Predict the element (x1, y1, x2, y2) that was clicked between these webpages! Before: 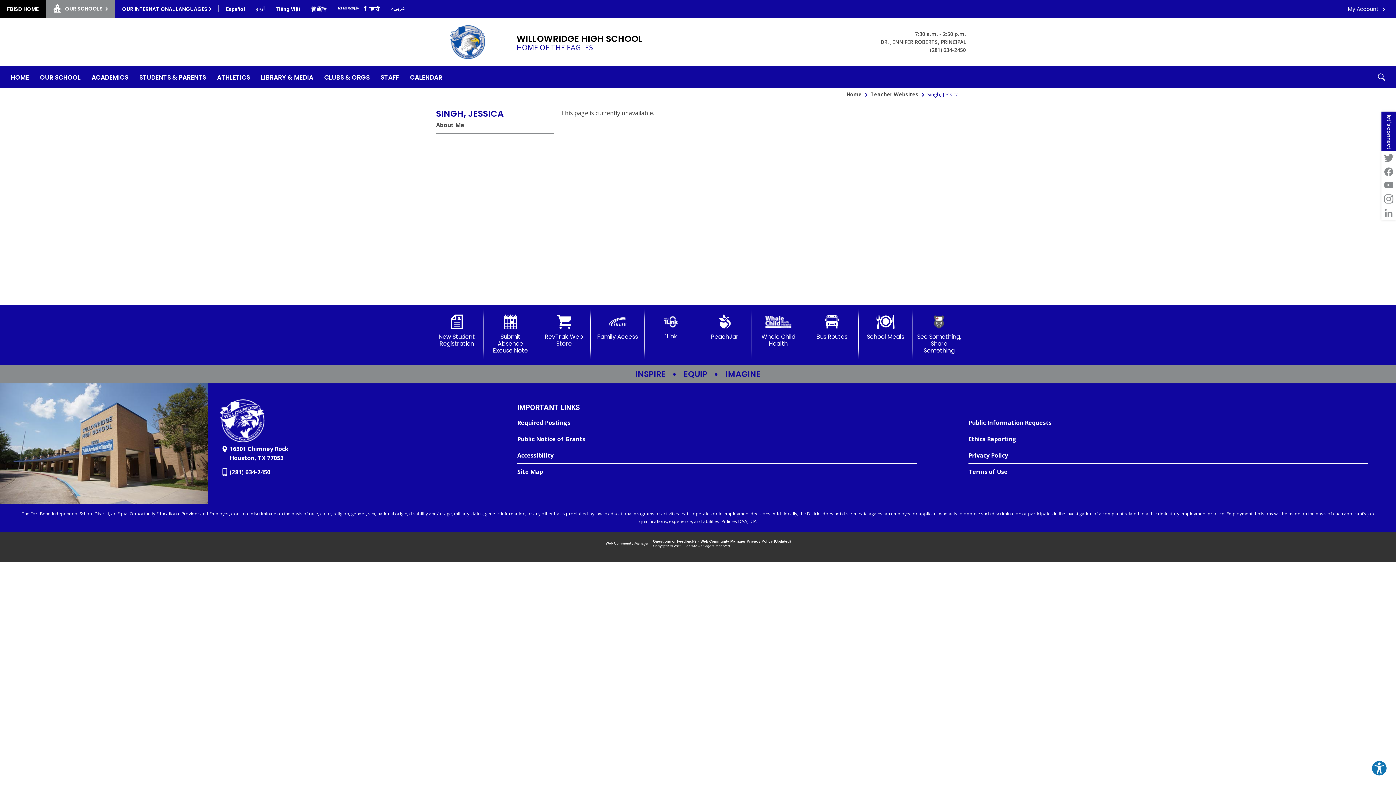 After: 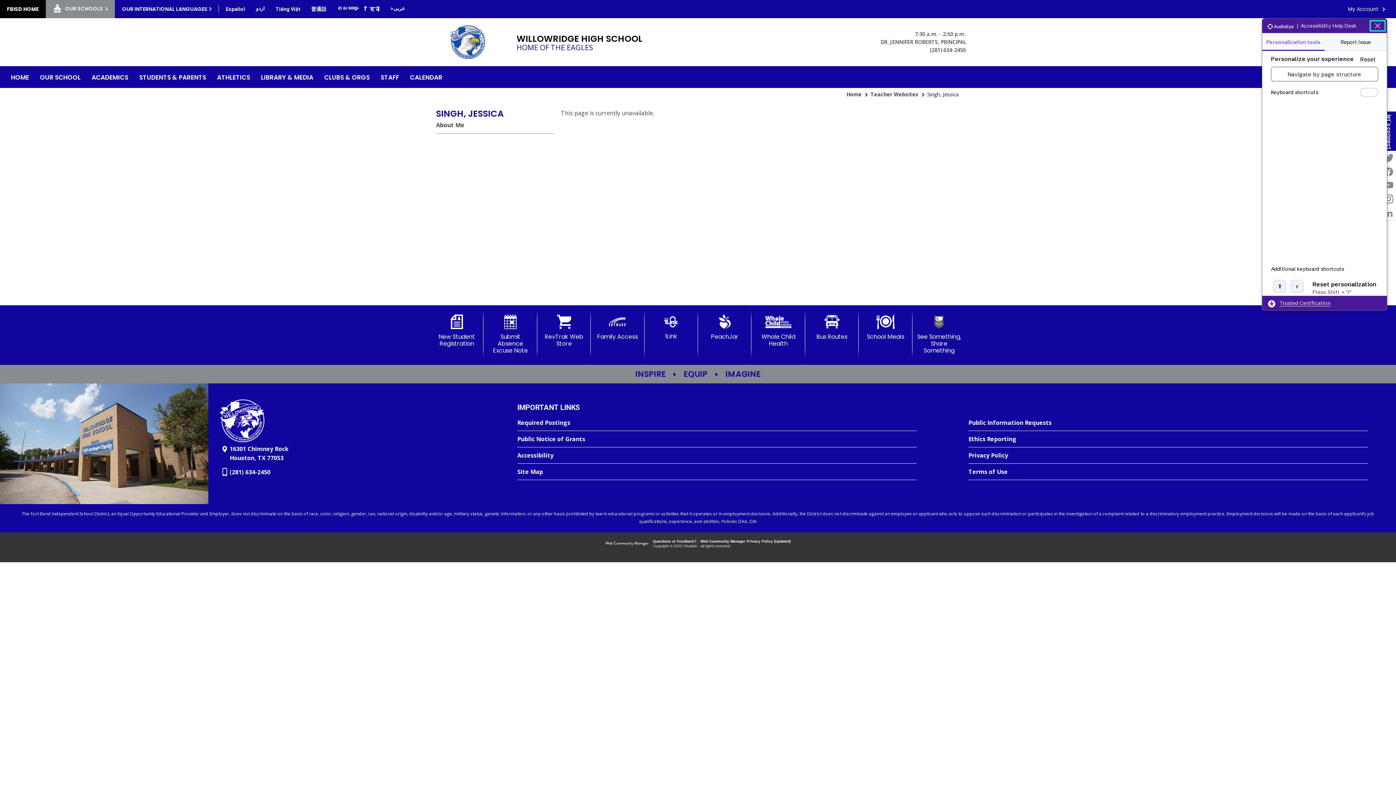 Action: bbox: (1371, 760, 1387, 776) label: Explore your accessibility options